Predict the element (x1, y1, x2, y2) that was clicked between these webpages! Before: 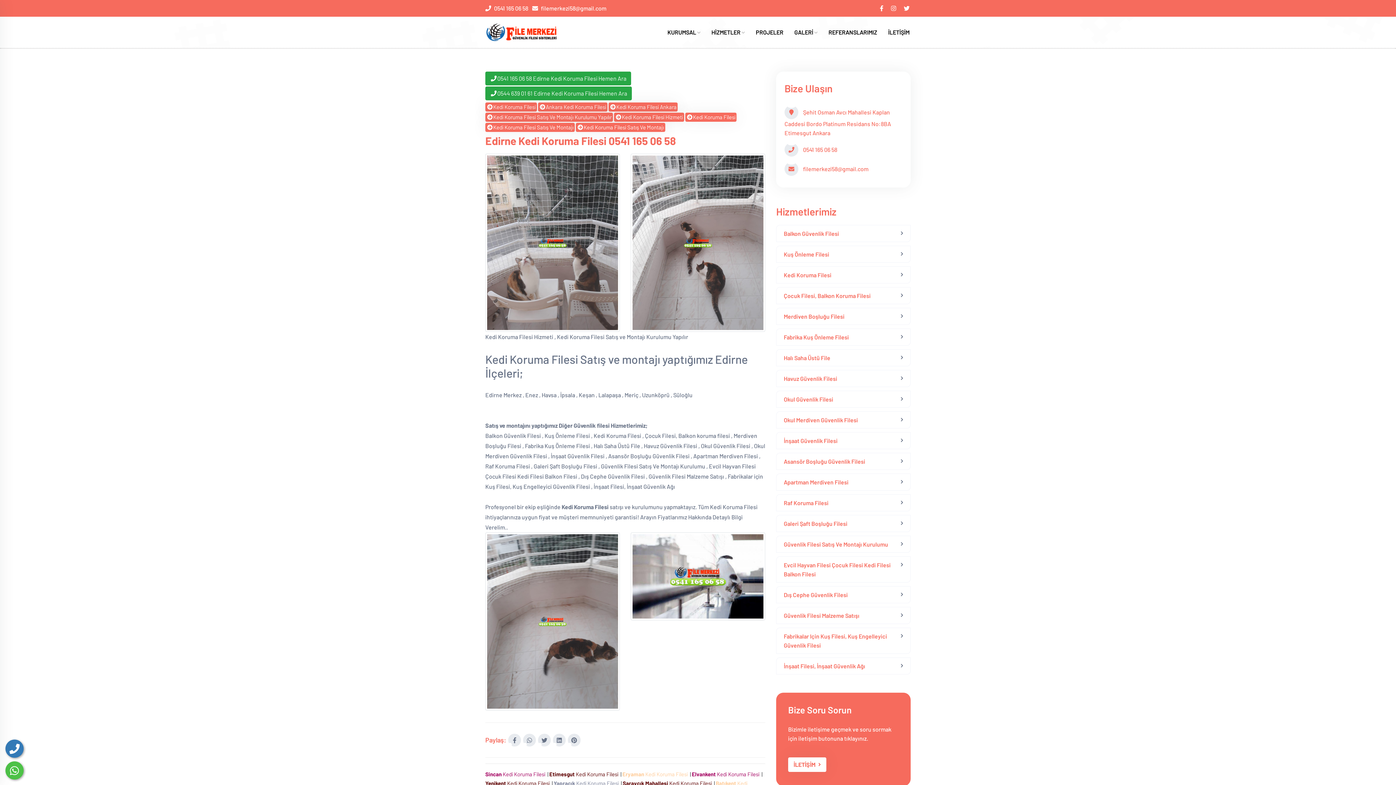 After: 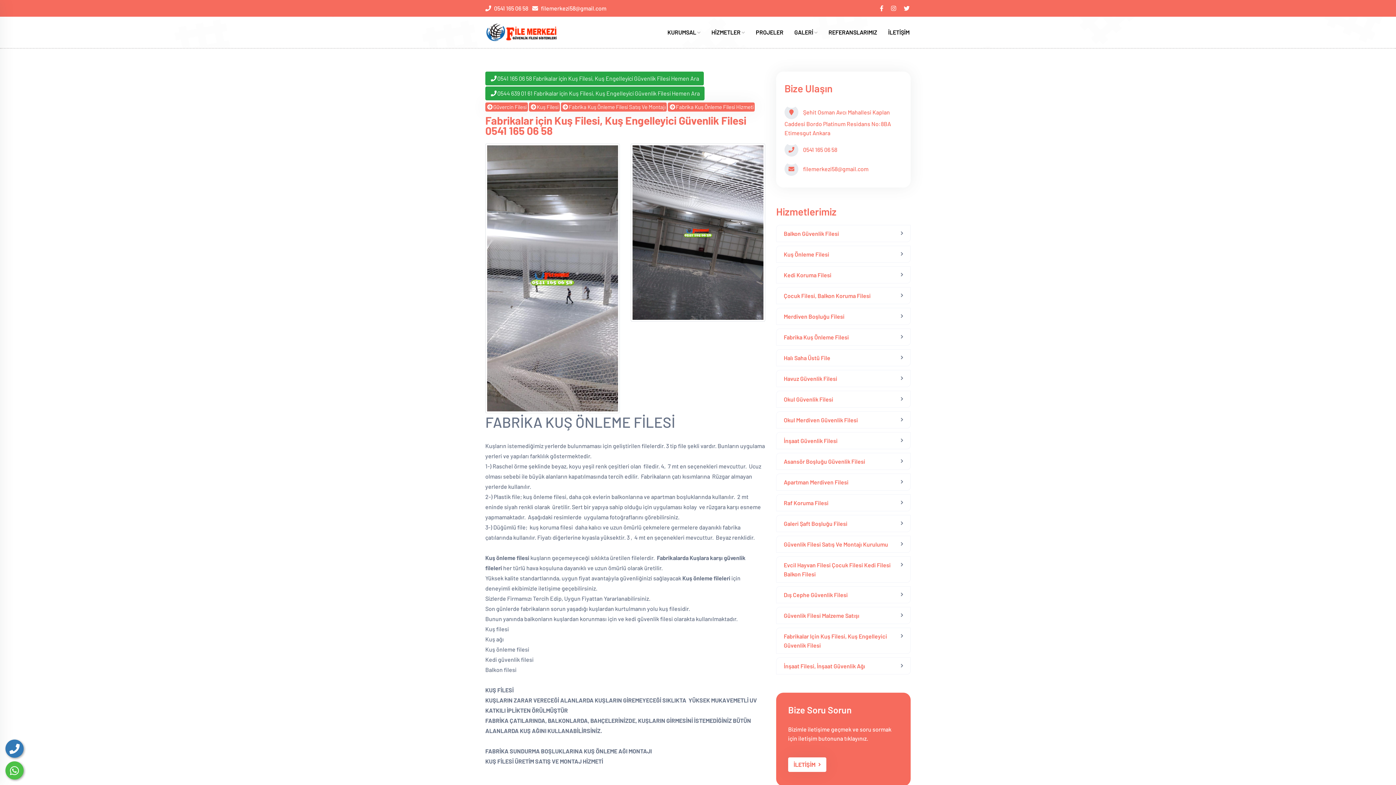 Action: label: Fabrikalar Için Kuş Filesi, Kuş Engelleyici Güvenlik Filesi bbox: (776, 628, 910, 654)